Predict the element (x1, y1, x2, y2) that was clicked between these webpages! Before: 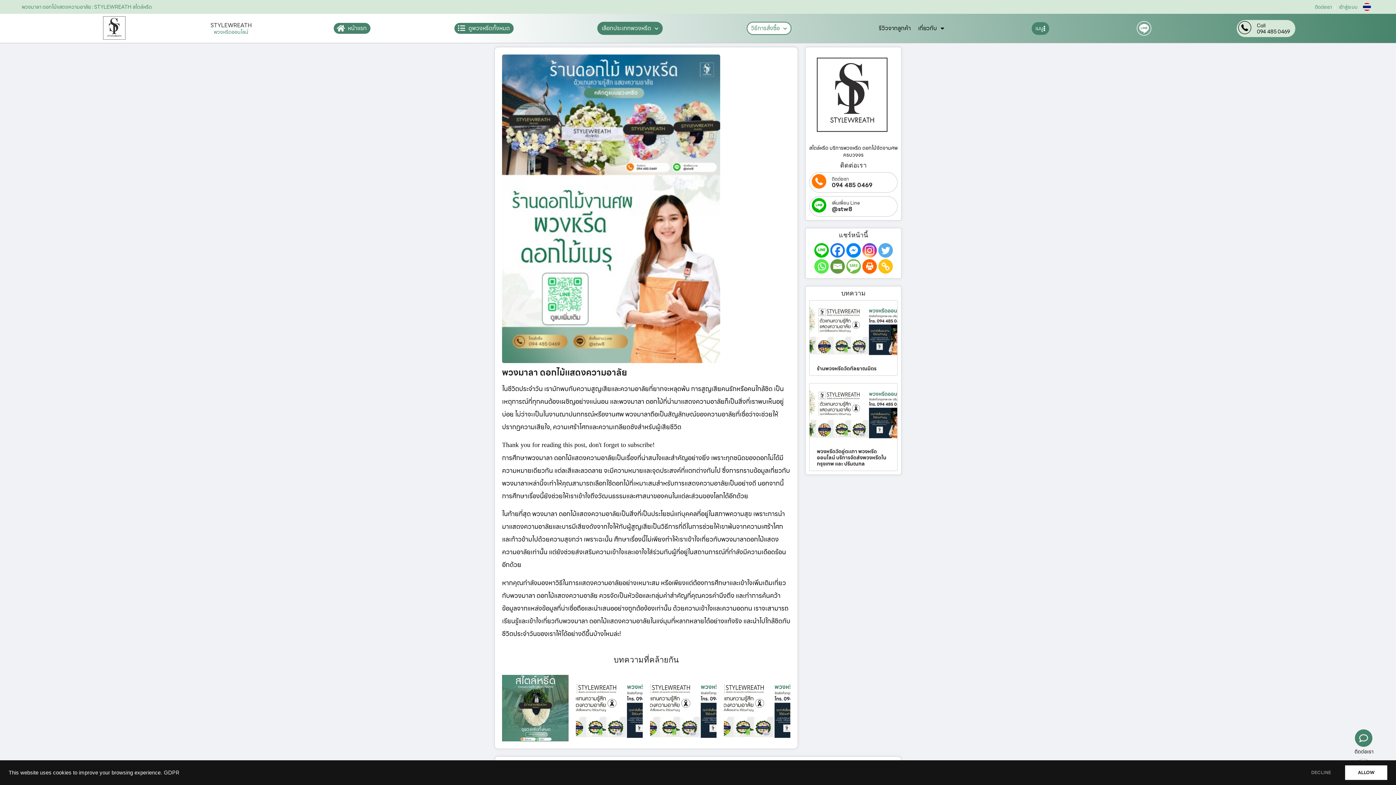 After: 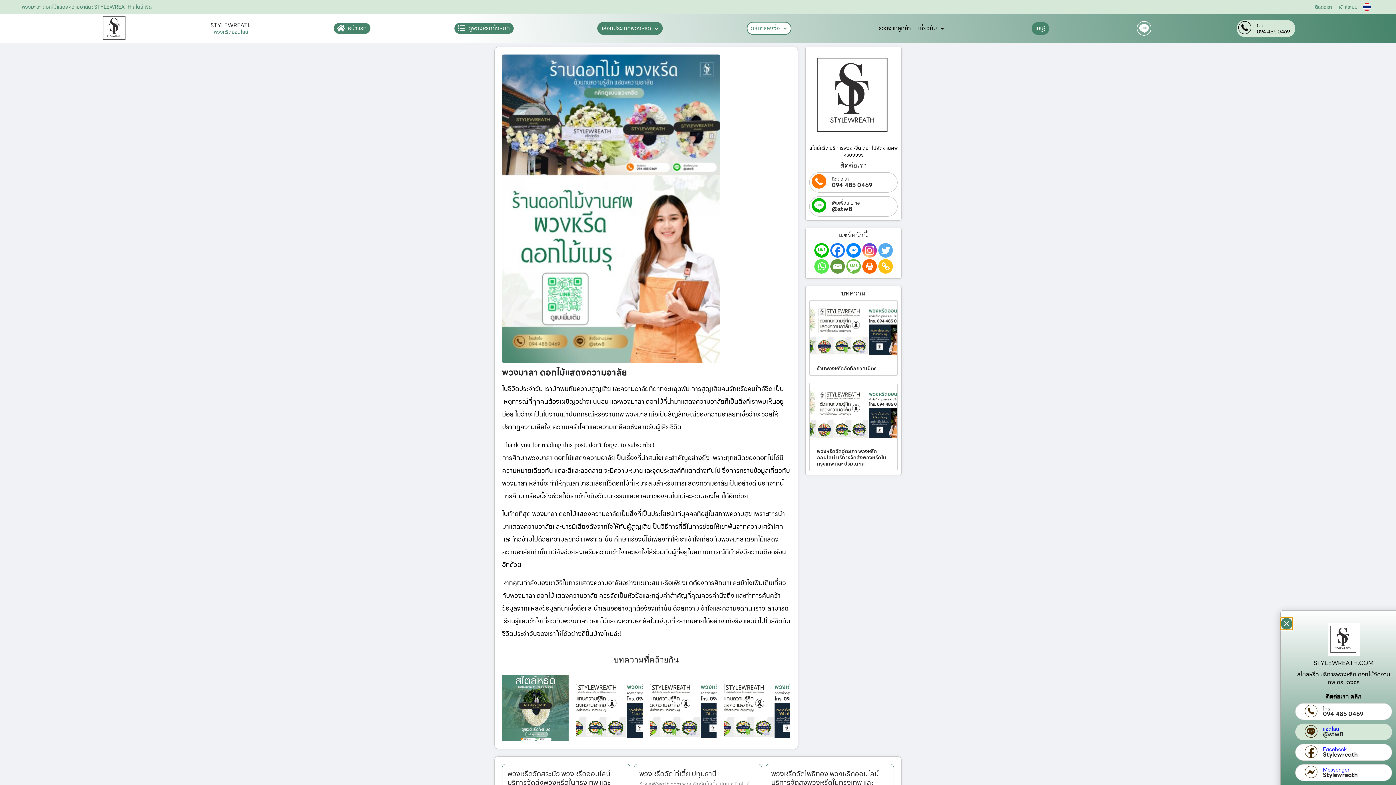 Action: bbox: (1355, 729, 1372, 747)